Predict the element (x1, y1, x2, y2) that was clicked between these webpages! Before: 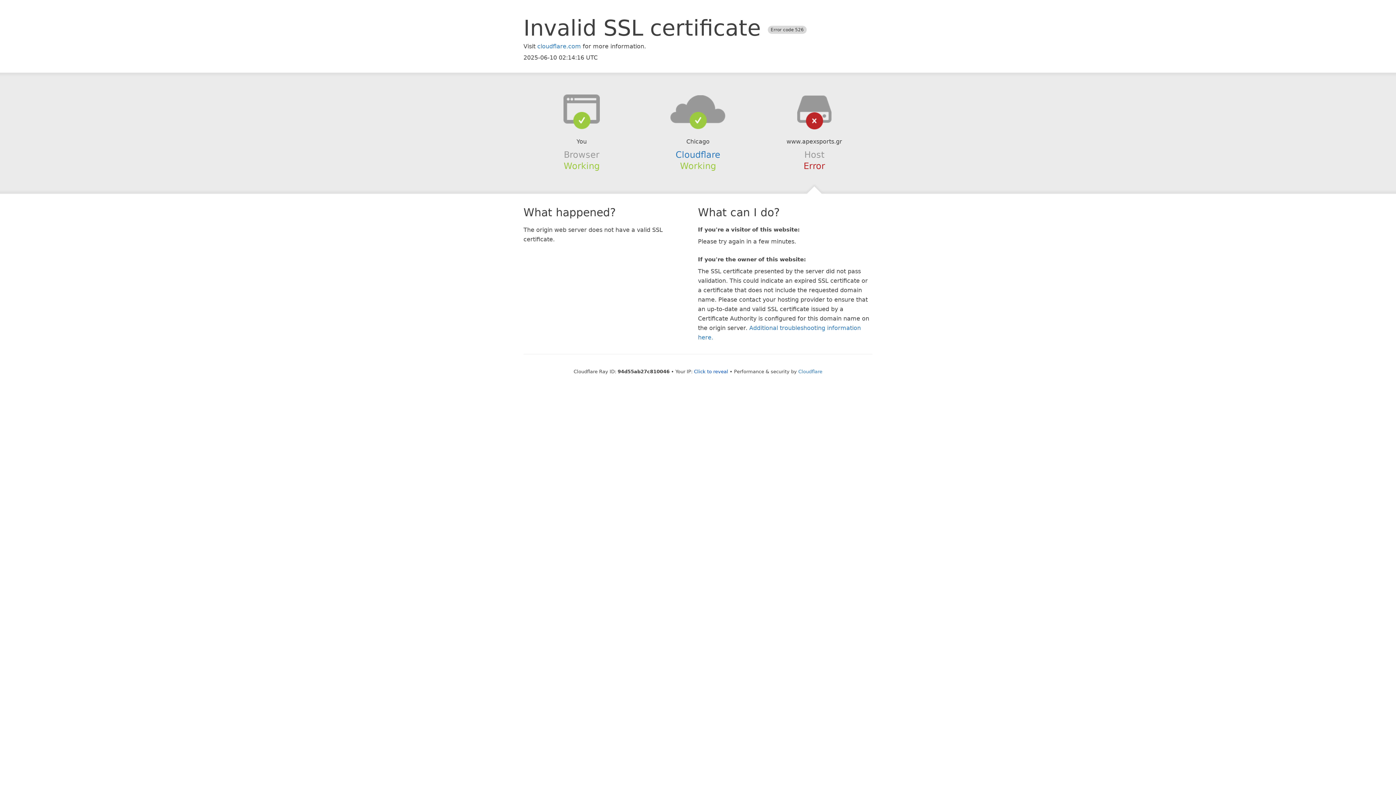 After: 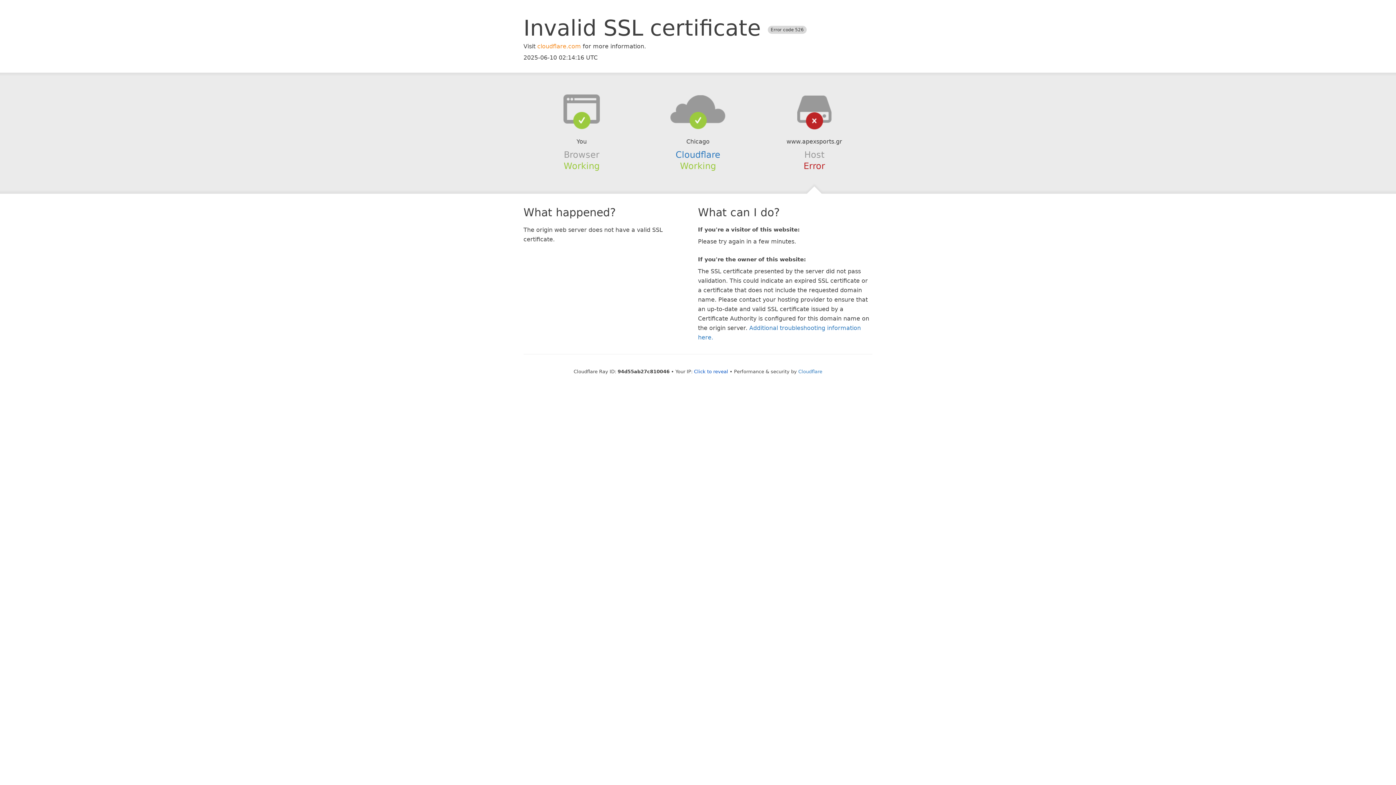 Action: bbox: (537, 42, 581, 49) label: cloudflare.com